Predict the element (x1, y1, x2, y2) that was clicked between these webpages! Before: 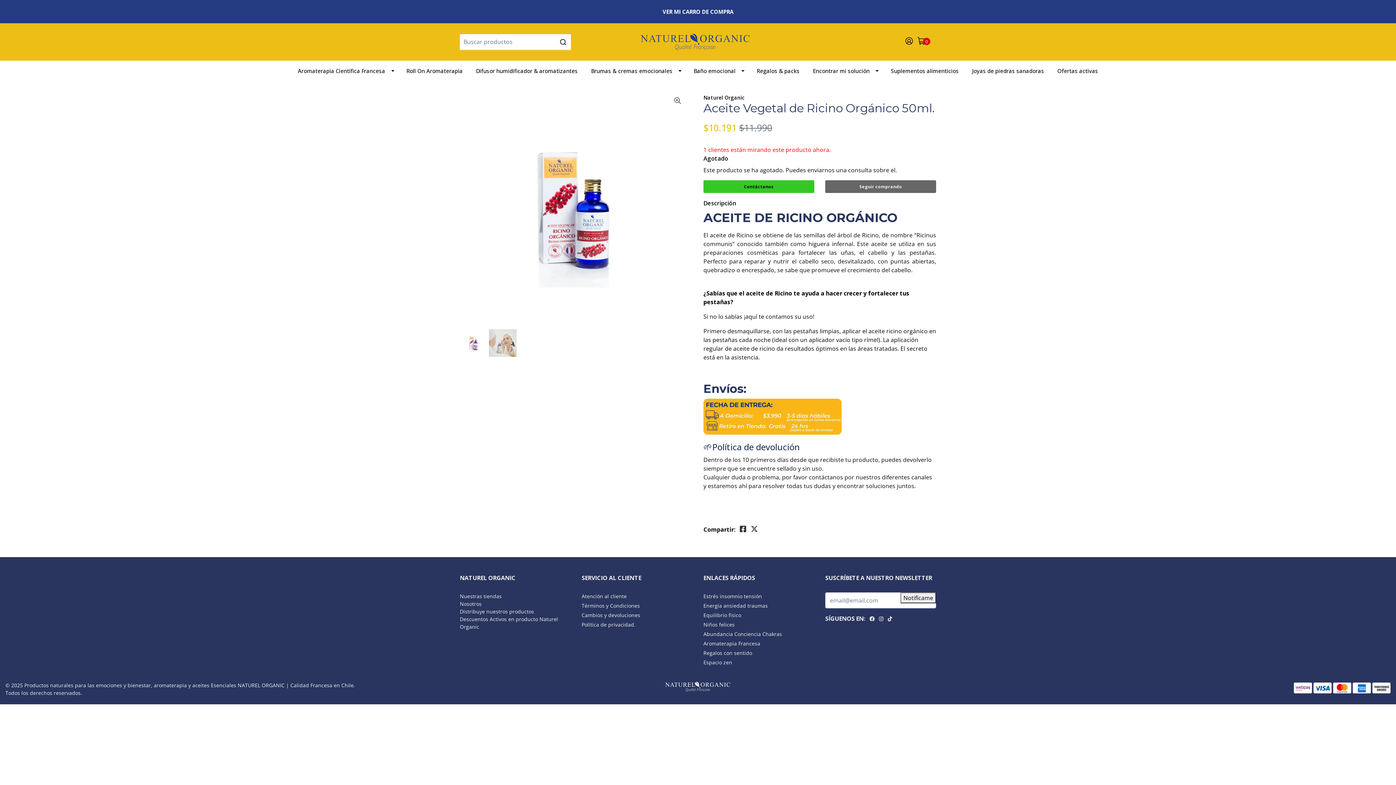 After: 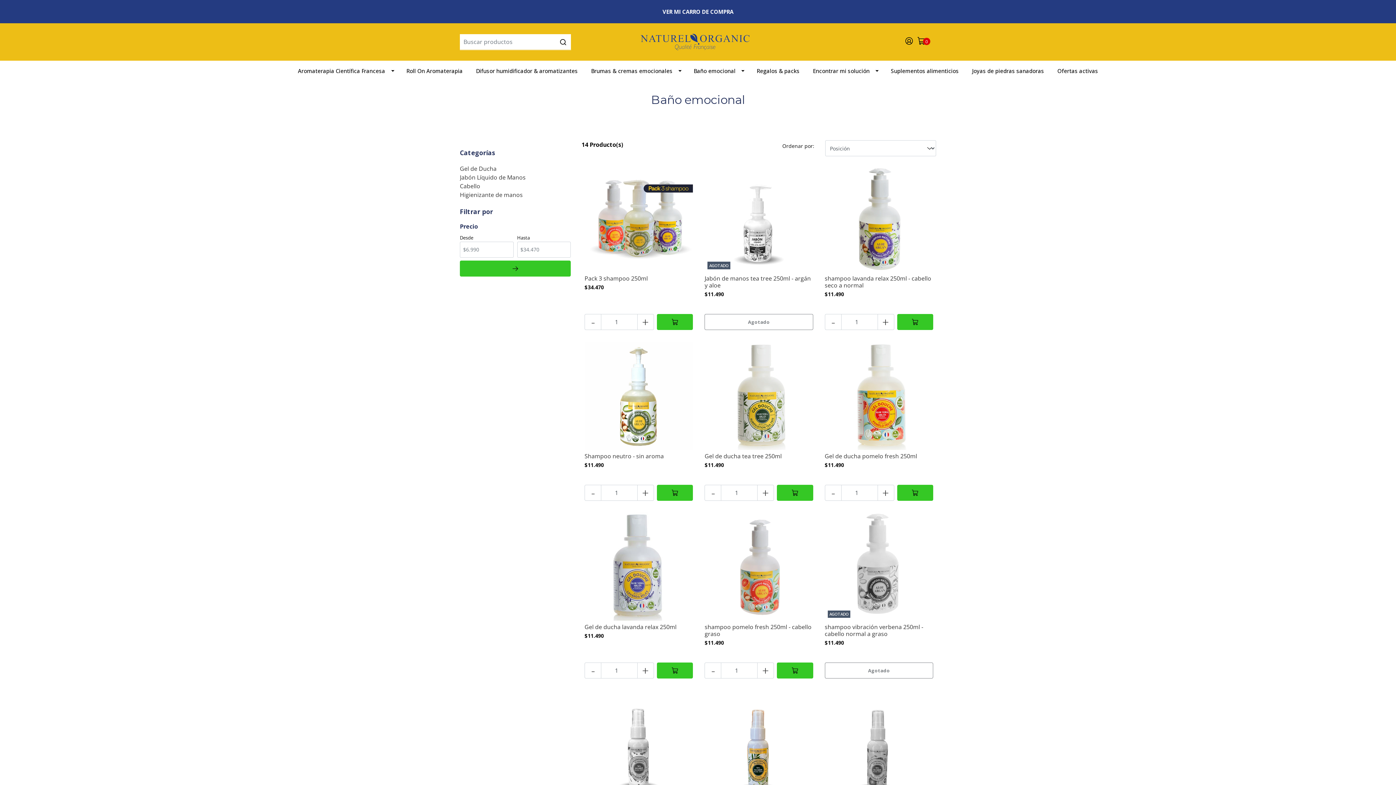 Action: bbox: (687, 60, 750, 81) label: Baño emocional